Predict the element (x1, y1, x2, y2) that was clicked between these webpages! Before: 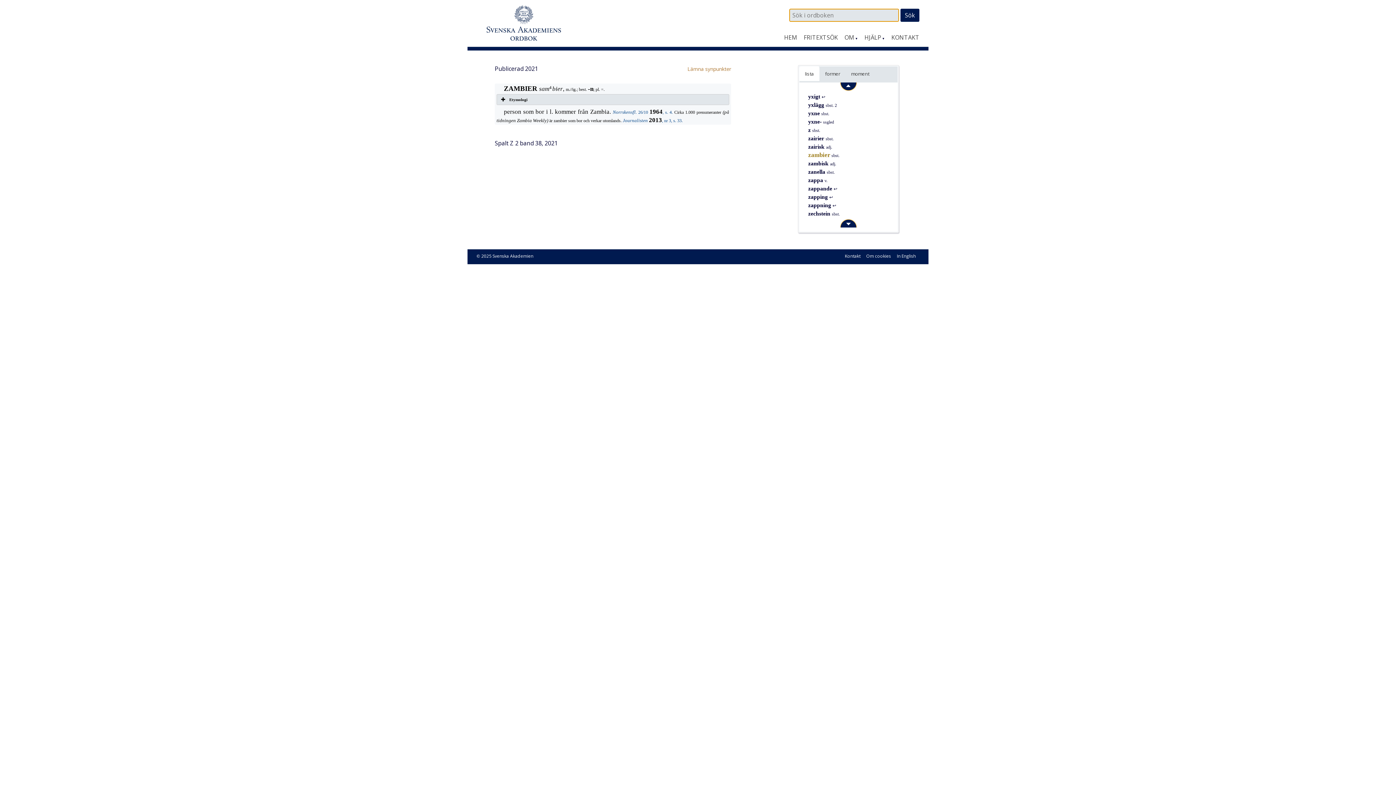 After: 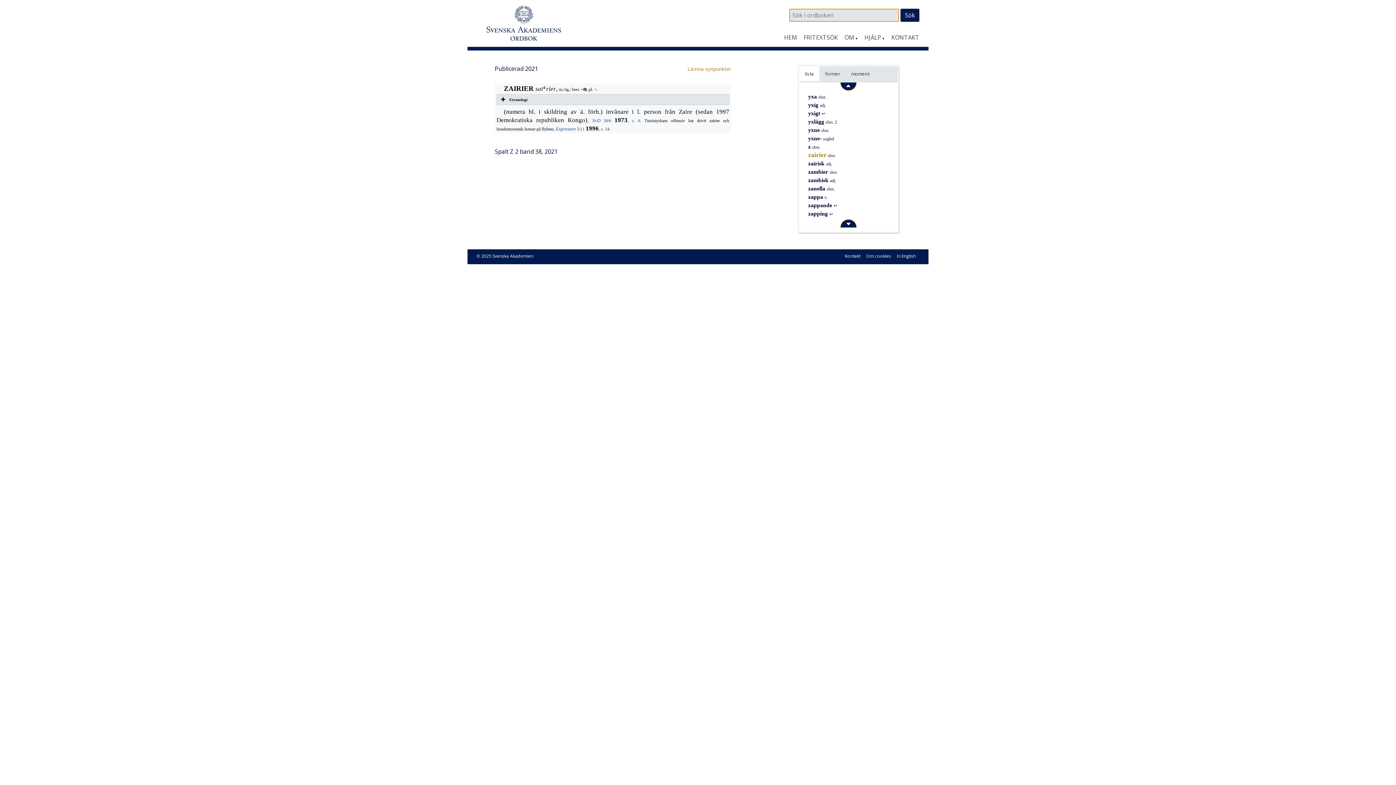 Action: label: zairier sbst. bbox: (808, 135, 833, 141)